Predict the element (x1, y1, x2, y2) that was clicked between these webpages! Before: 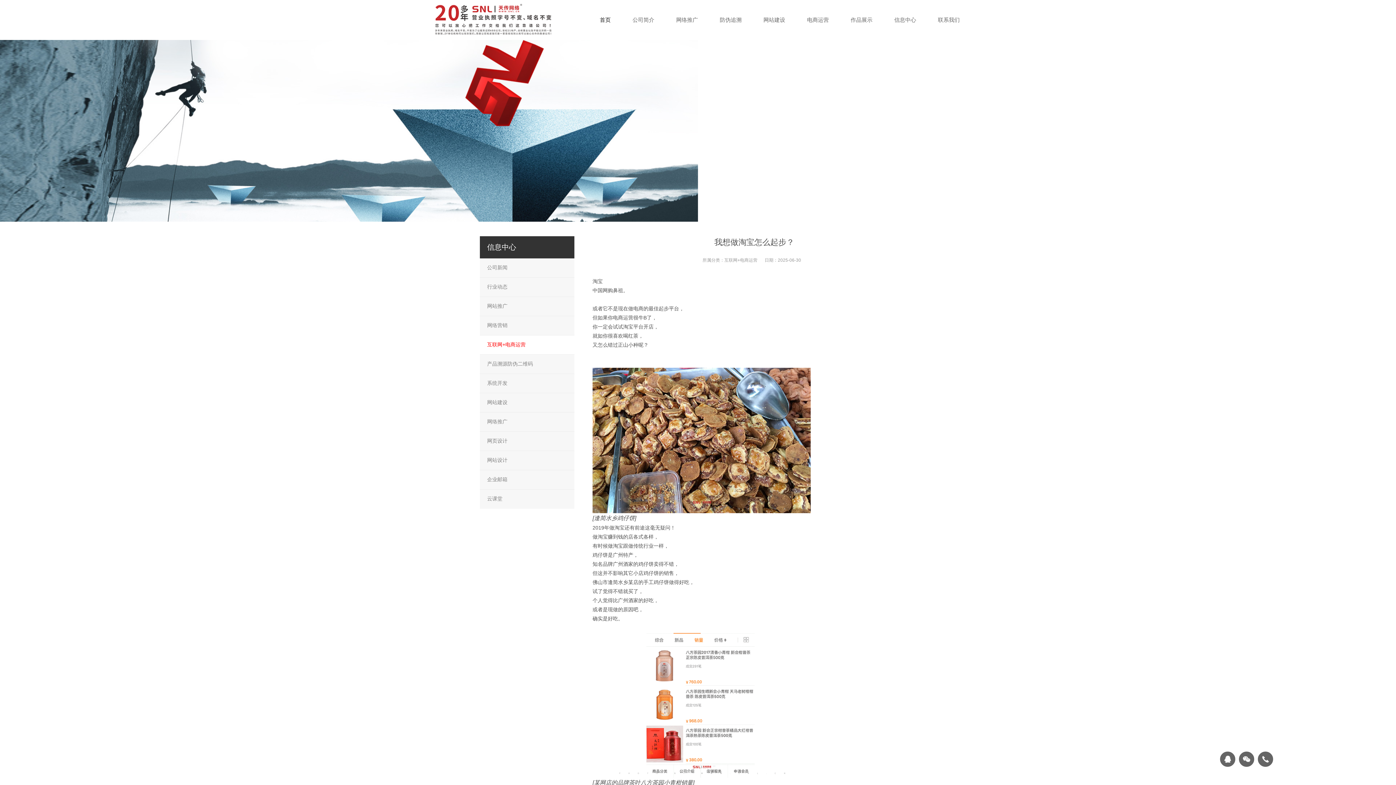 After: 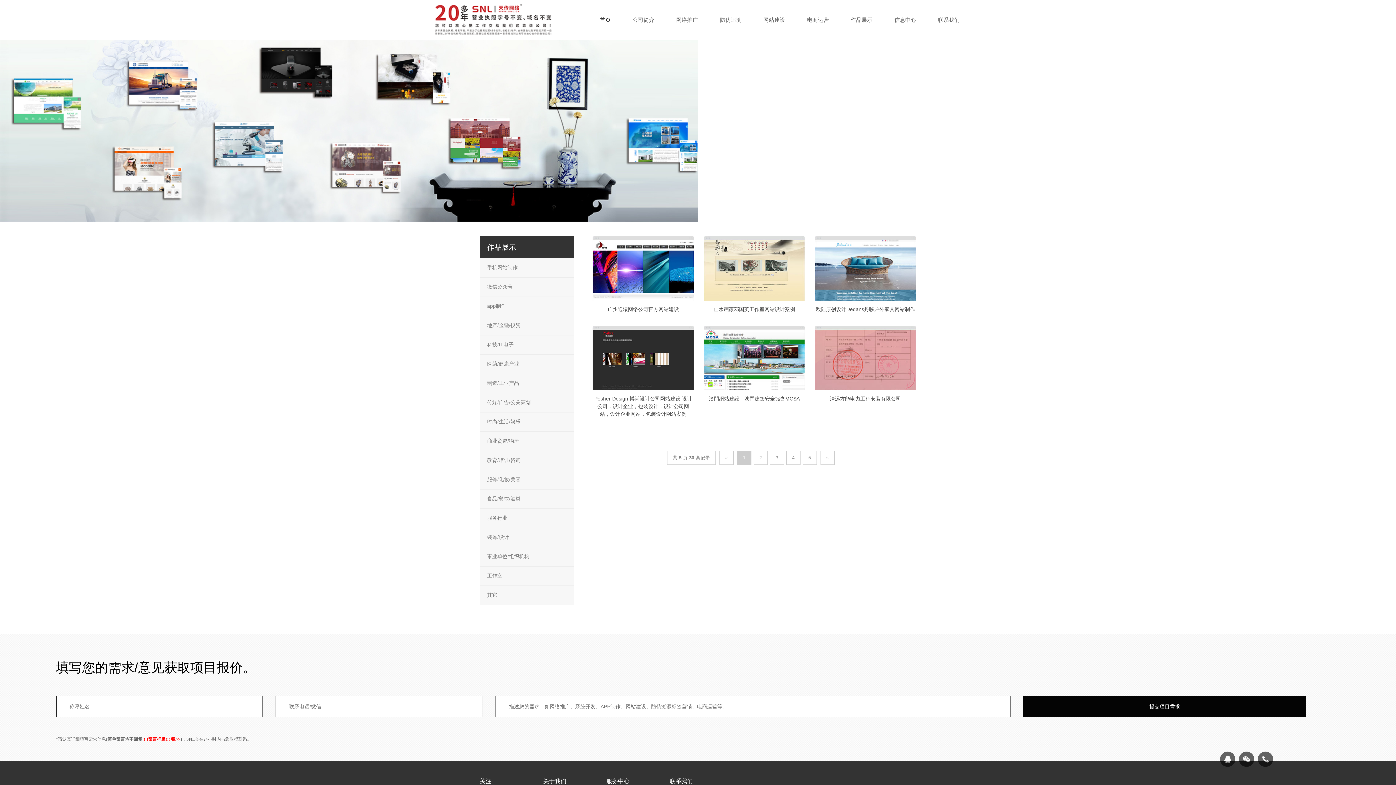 Action: bbox: (840, 0, 883, 40) label: 作品展示